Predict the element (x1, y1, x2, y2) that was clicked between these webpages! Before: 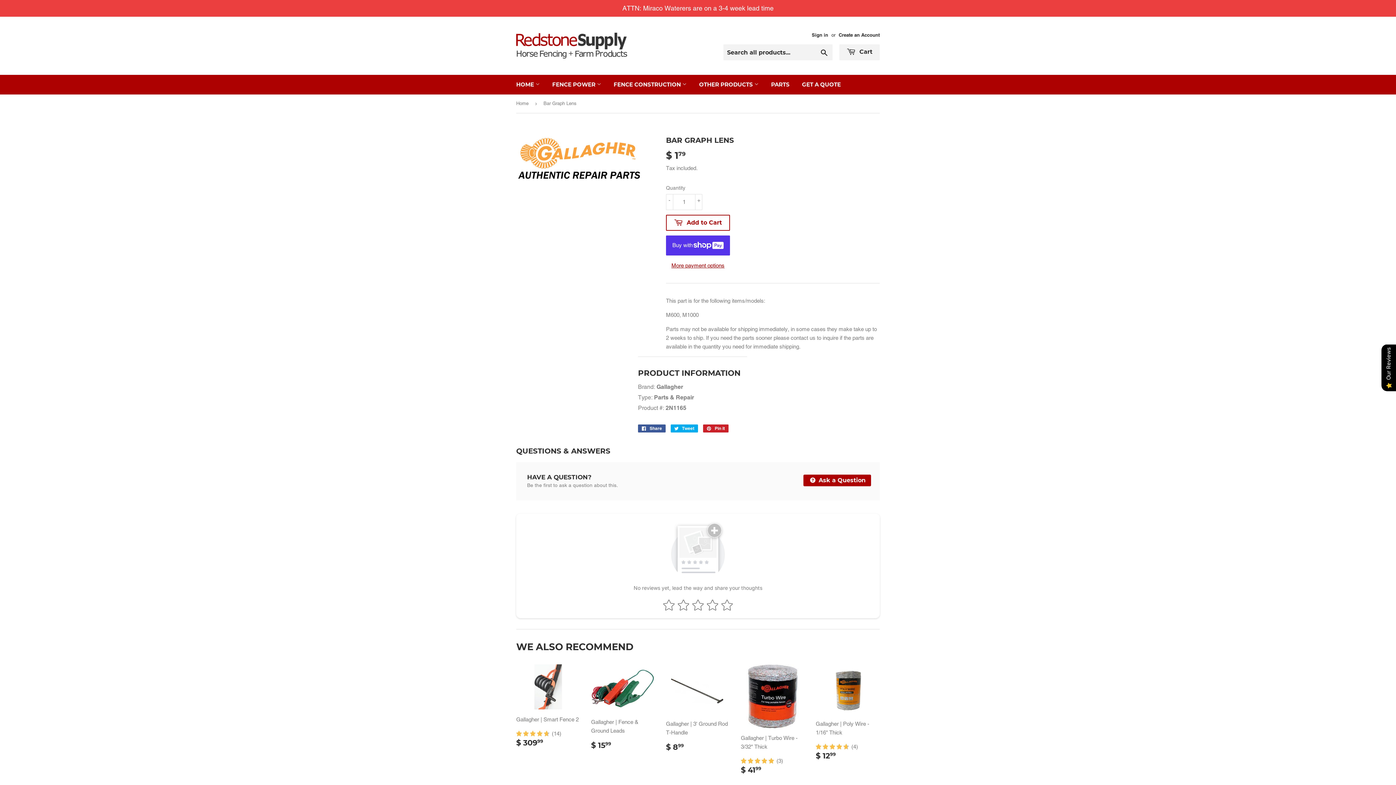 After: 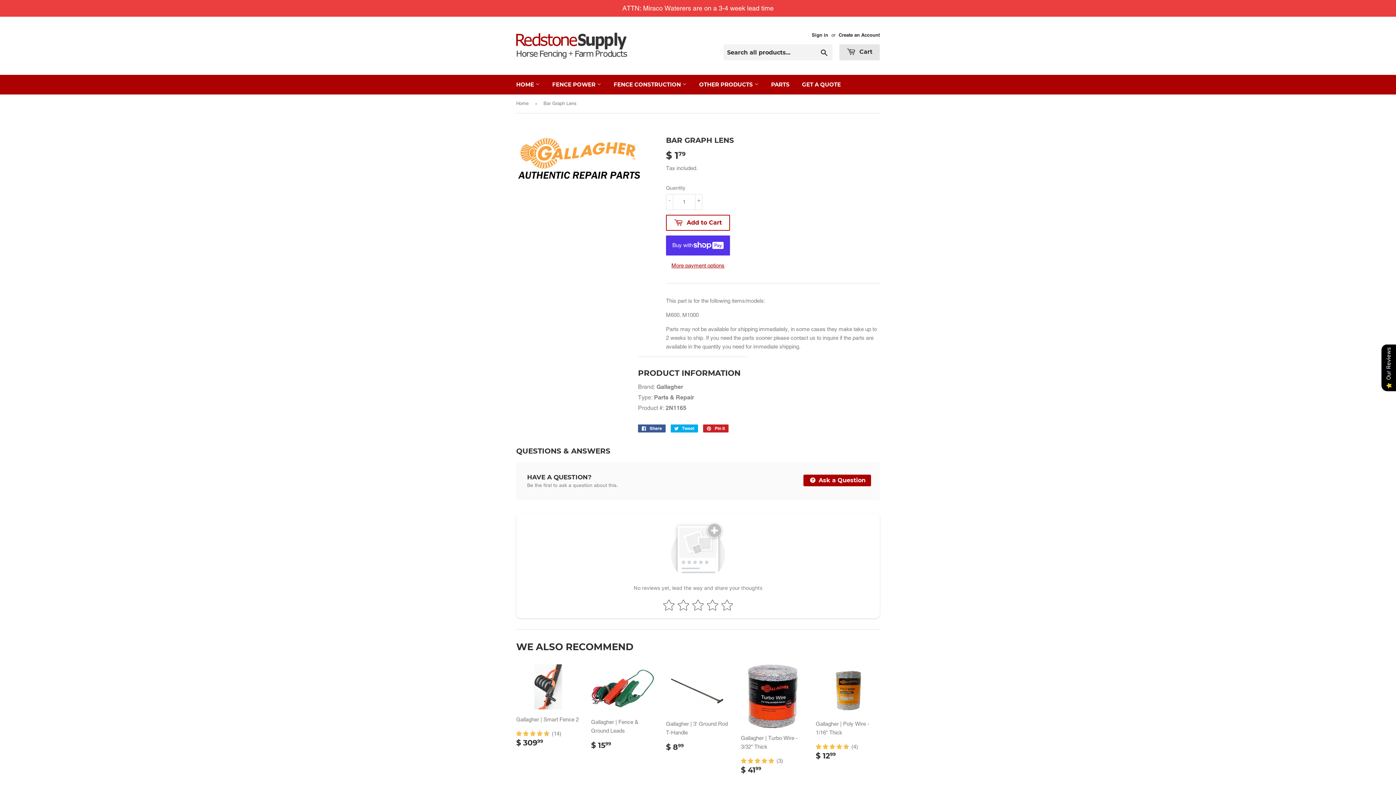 Action: bbox: (839, 44, 880, 60) label:  Cart